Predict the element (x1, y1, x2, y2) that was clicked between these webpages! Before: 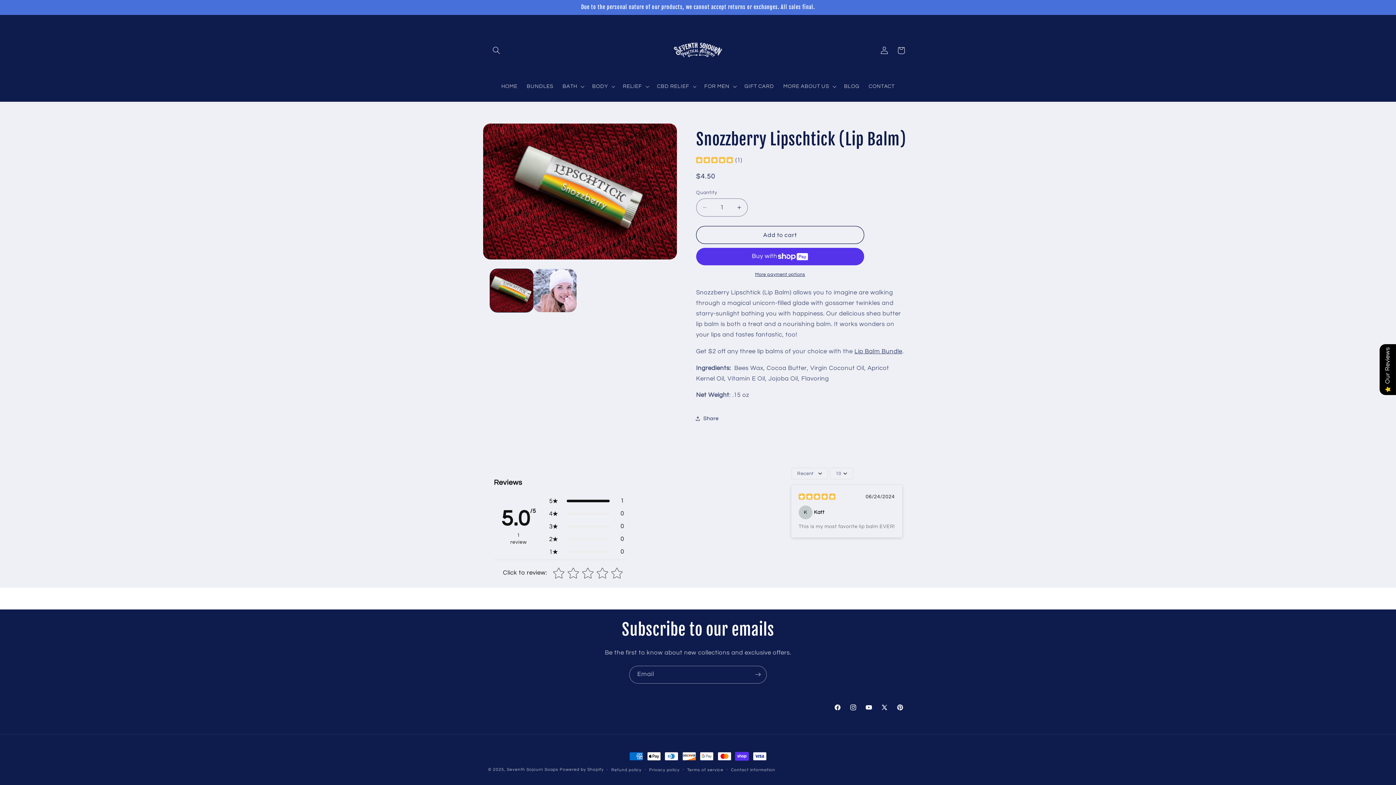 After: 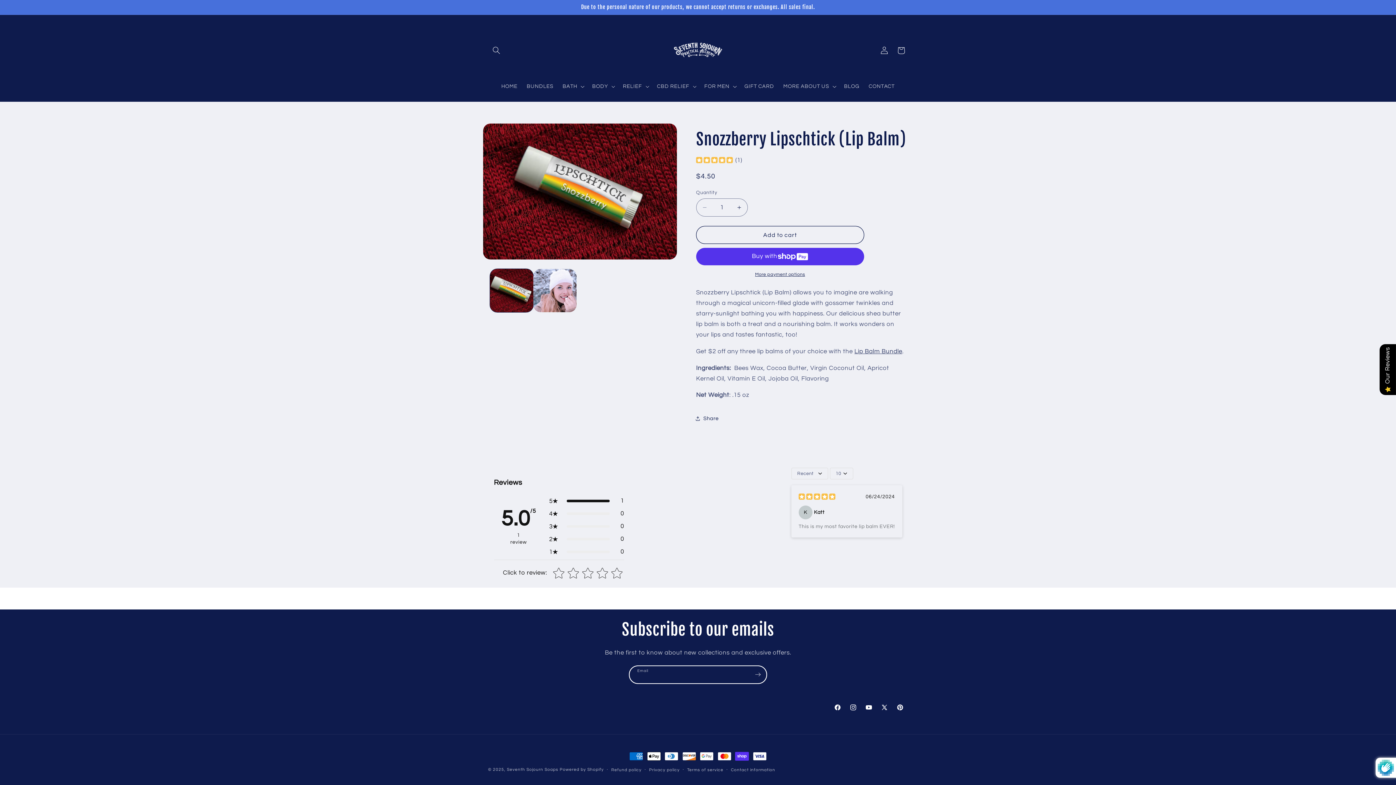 Action: label: Subscribe bbox: (749, 666, 766, 683)